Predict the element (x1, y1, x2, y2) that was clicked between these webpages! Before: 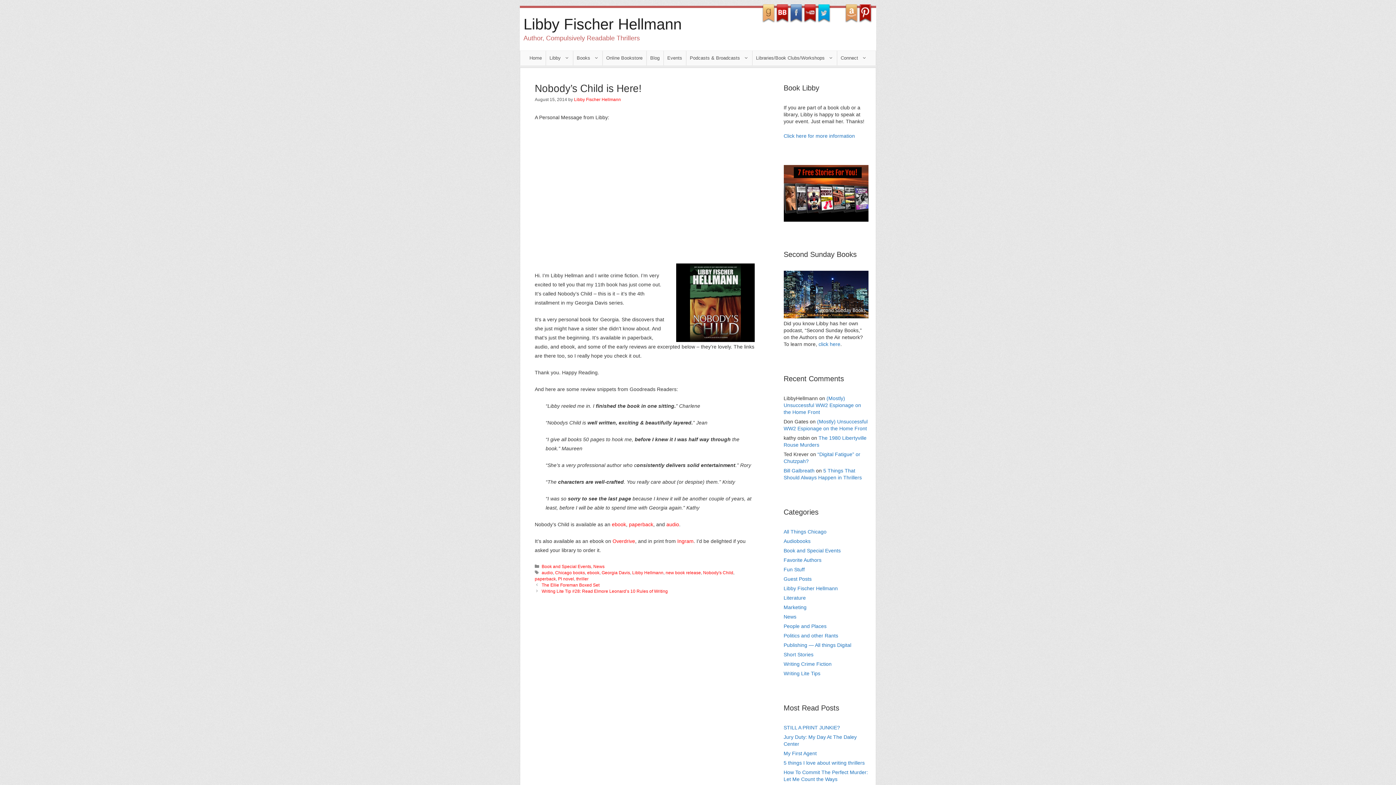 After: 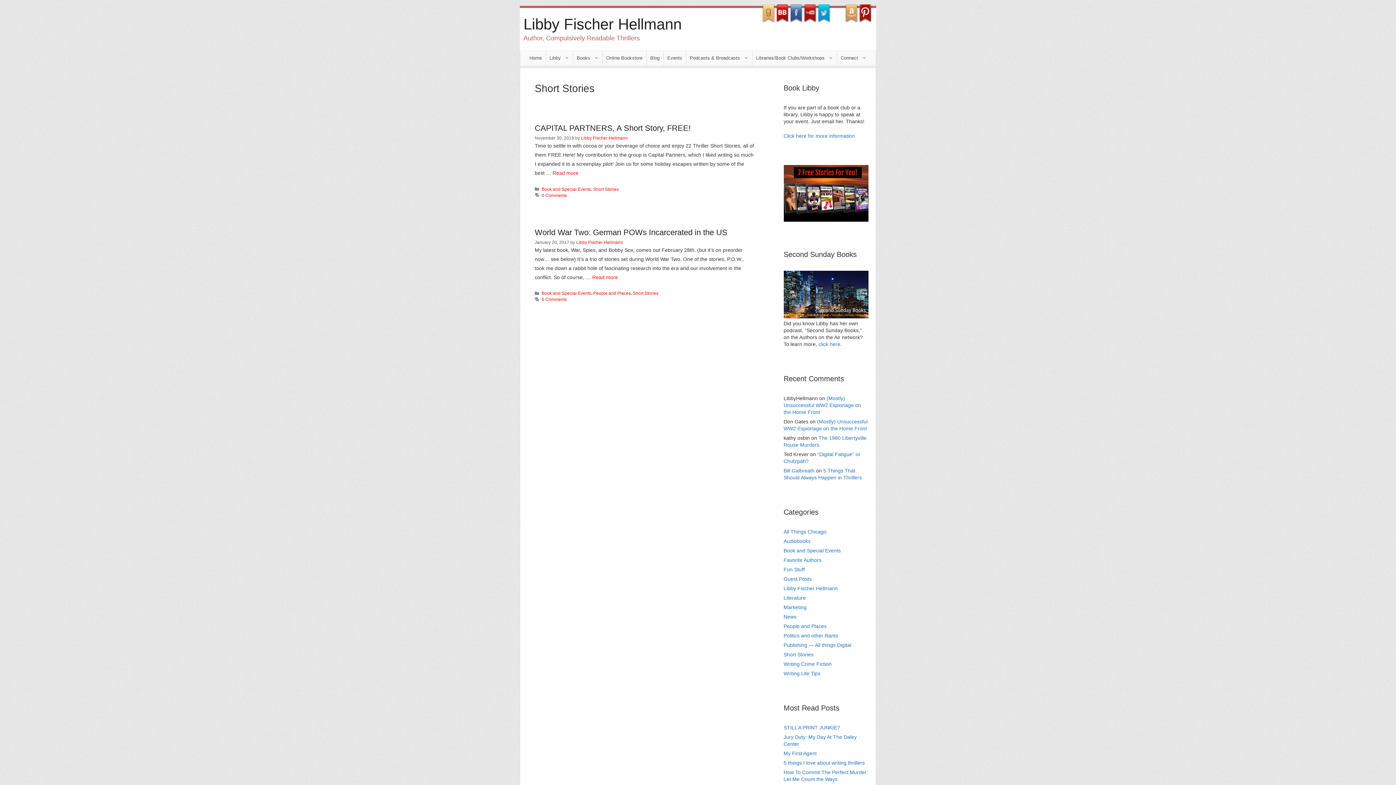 Action: bbox: (783, 652, 813, 657) label: Short Stories